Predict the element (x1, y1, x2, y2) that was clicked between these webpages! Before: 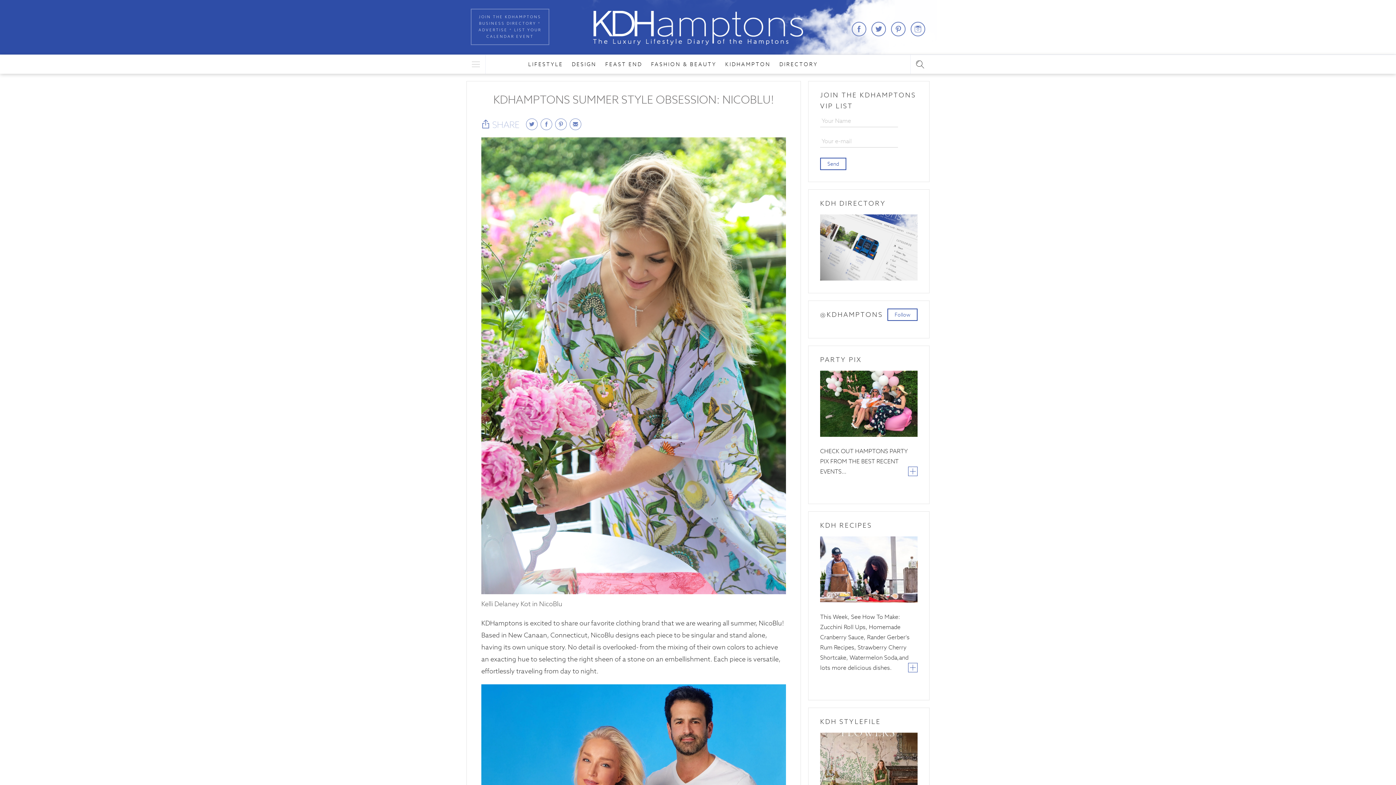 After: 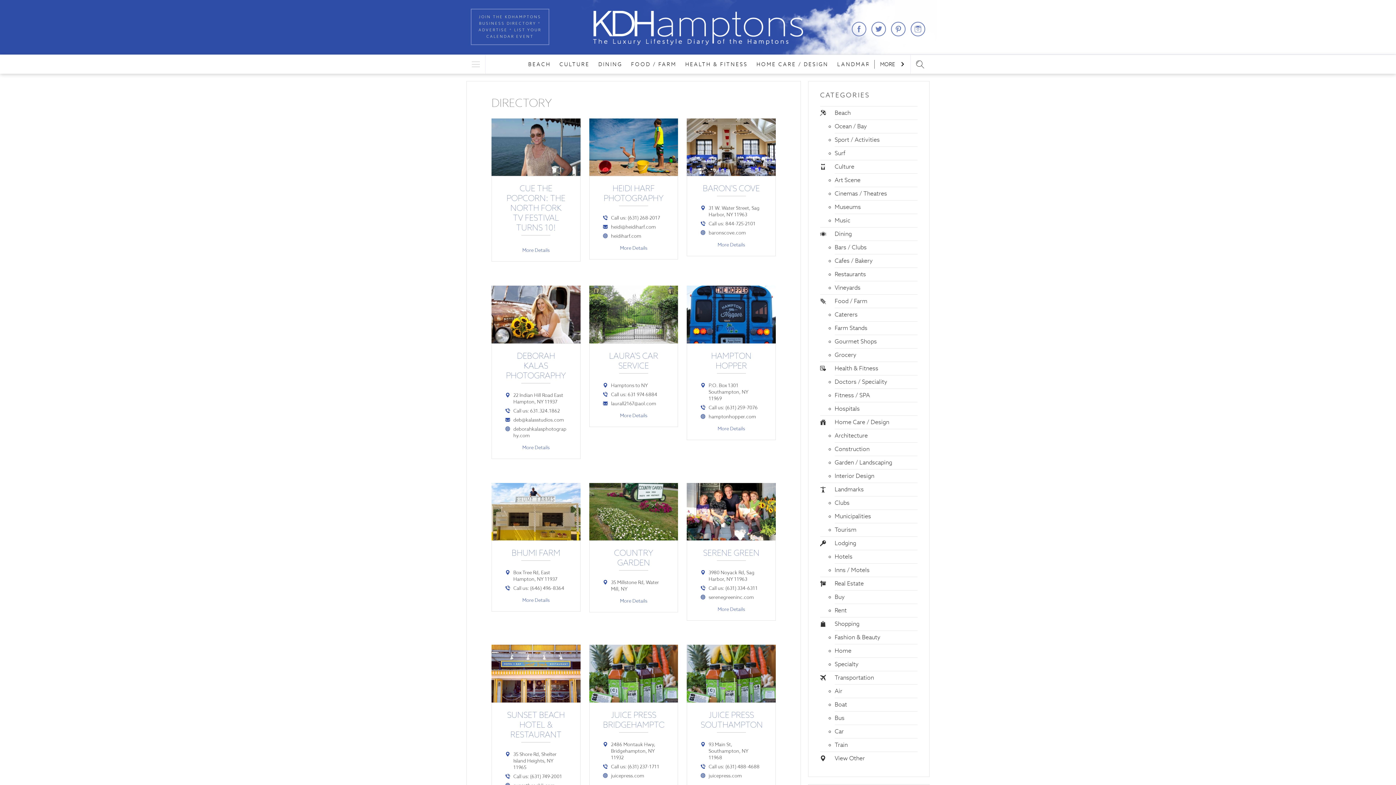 Action: bbox: (820, 275, 917, 282)